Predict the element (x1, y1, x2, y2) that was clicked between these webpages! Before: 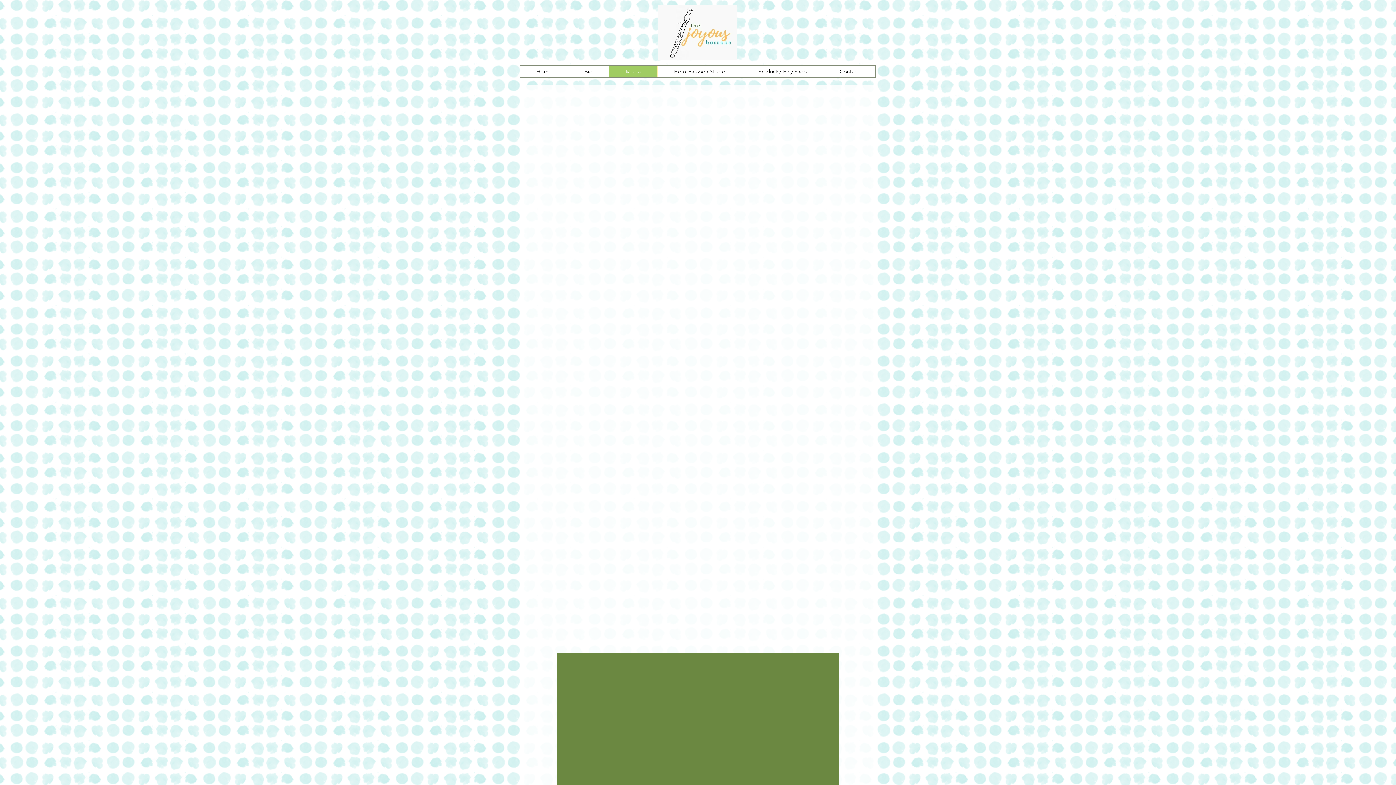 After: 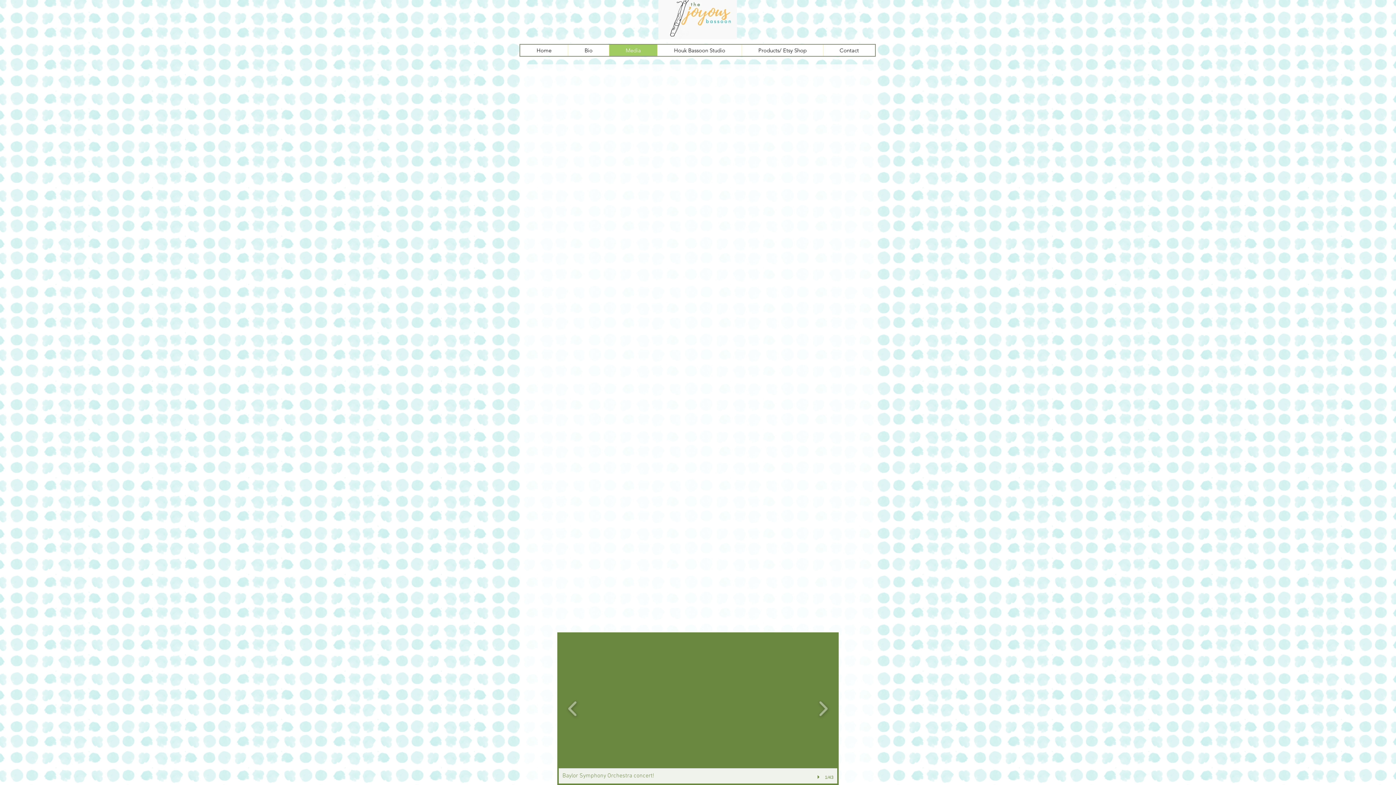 Action: bbox: (557, 653, 838, 806) label: Baylor Symphony Orchestra concert!